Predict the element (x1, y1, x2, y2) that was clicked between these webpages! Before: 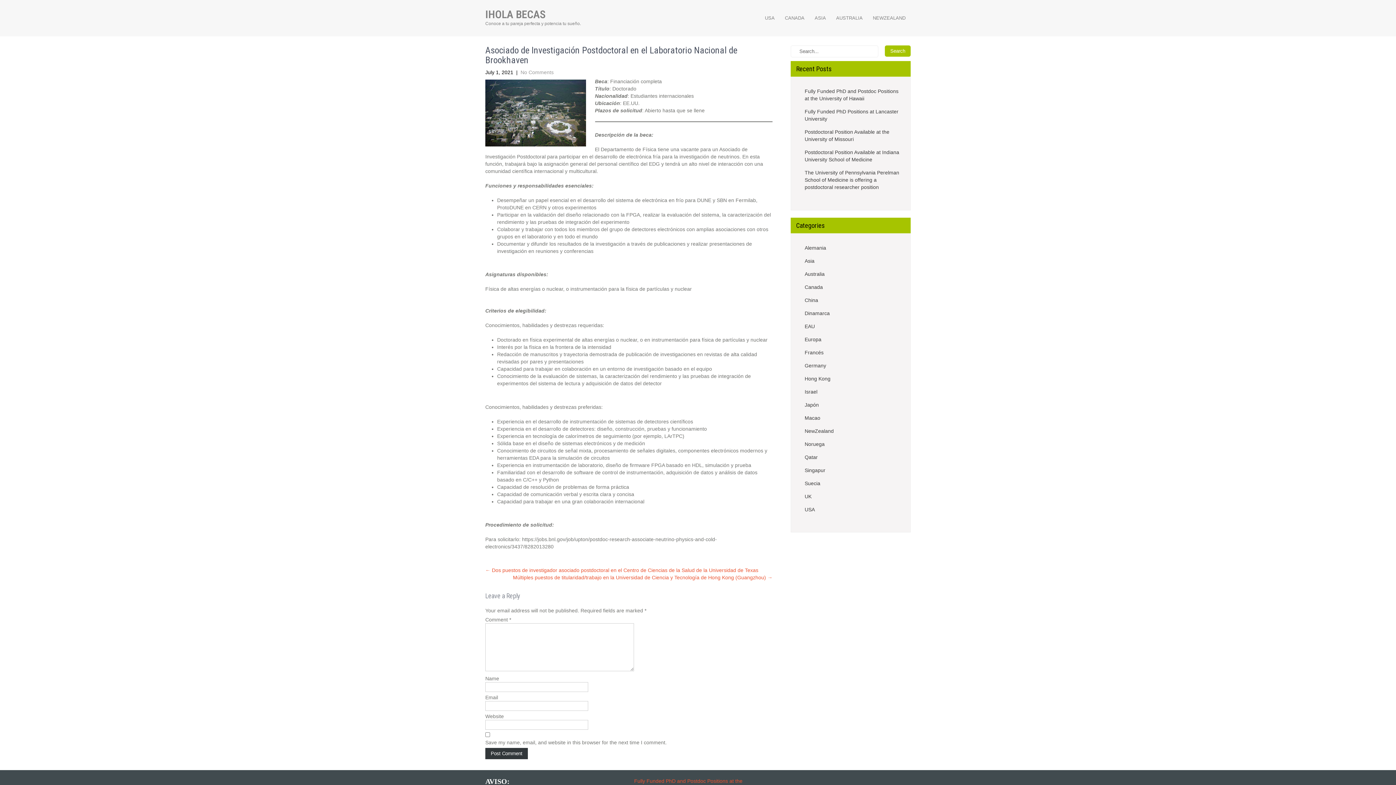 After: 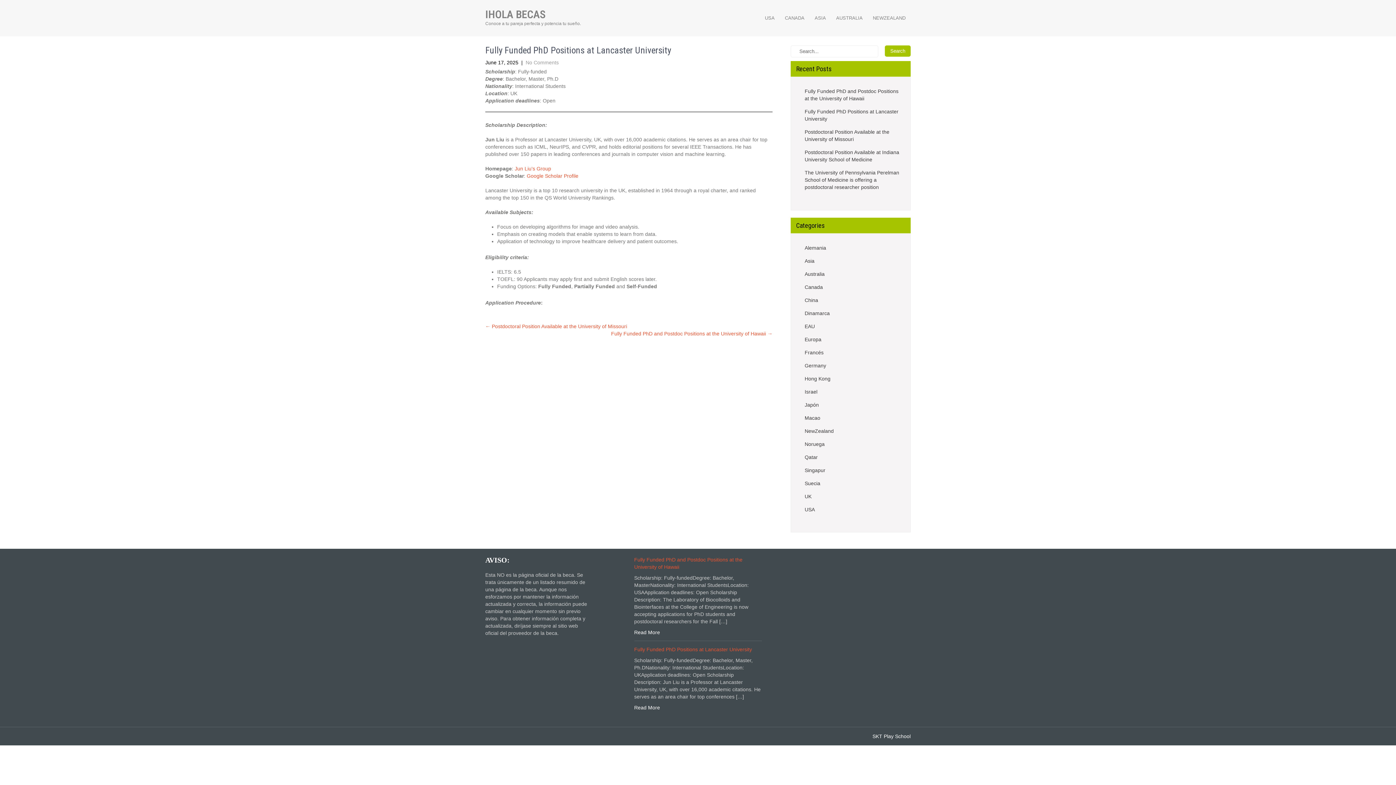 Action: label: Fully Funded PhD Positions at Lancaster University bbox: (804, 108, 903, 122)